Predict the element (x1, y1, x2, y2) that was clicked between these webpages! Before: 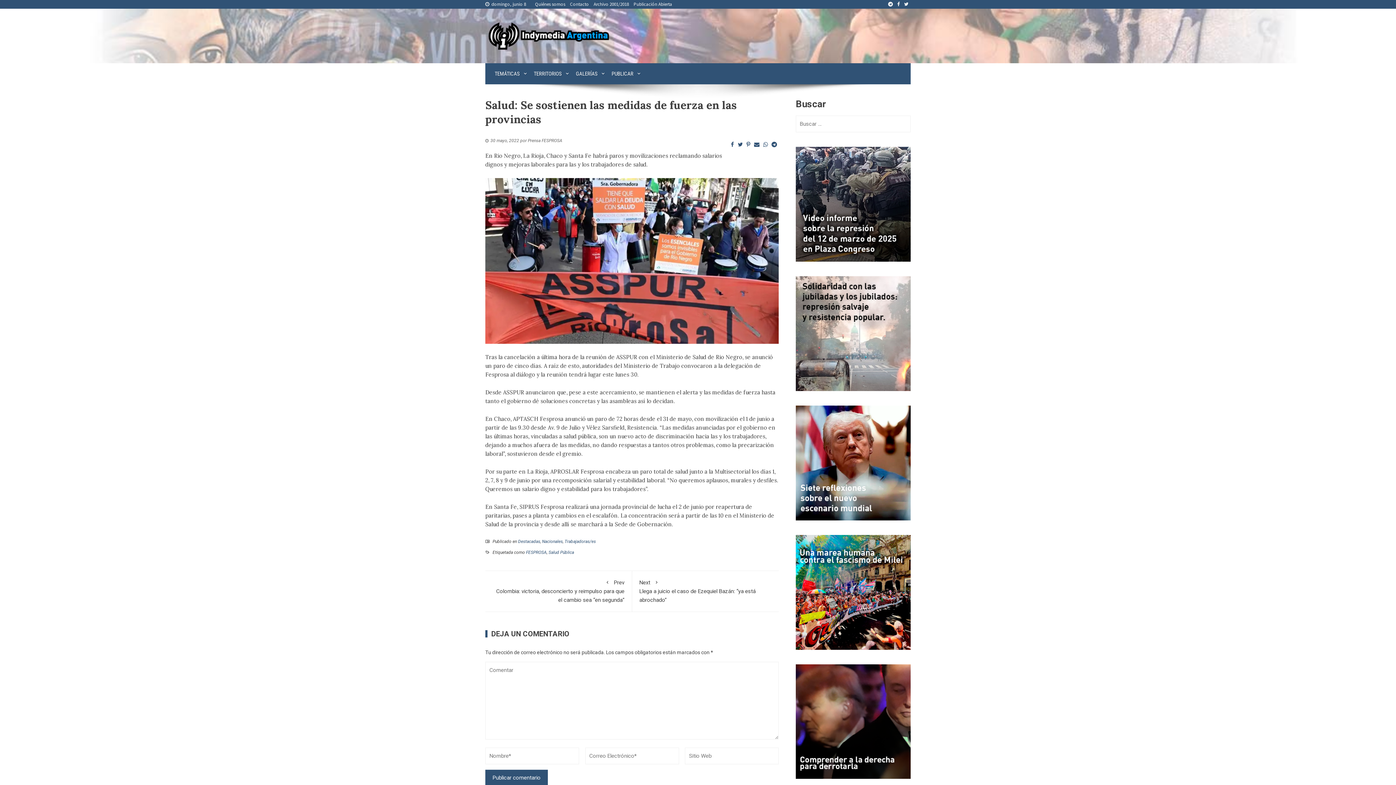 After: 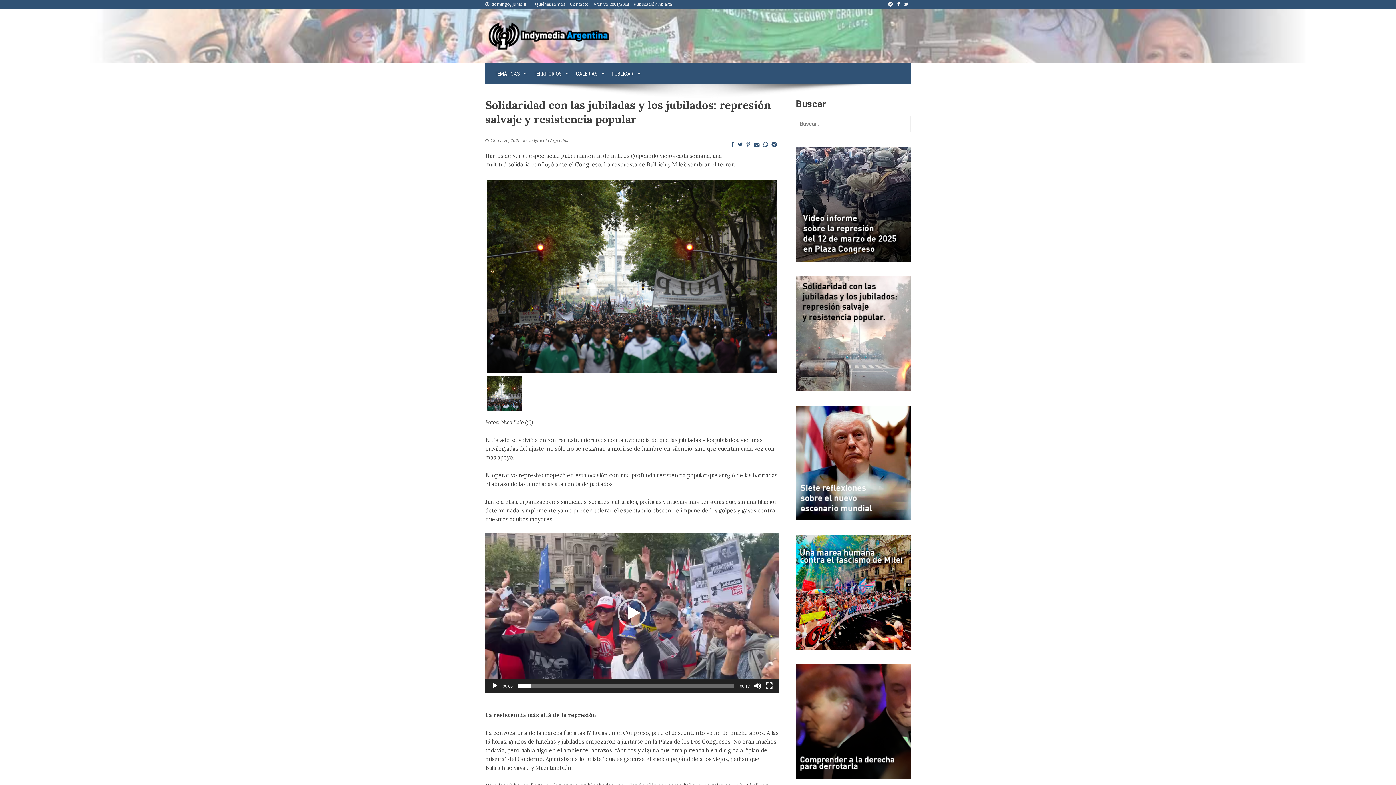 Action: bbox: (796, 330, 910, 336)